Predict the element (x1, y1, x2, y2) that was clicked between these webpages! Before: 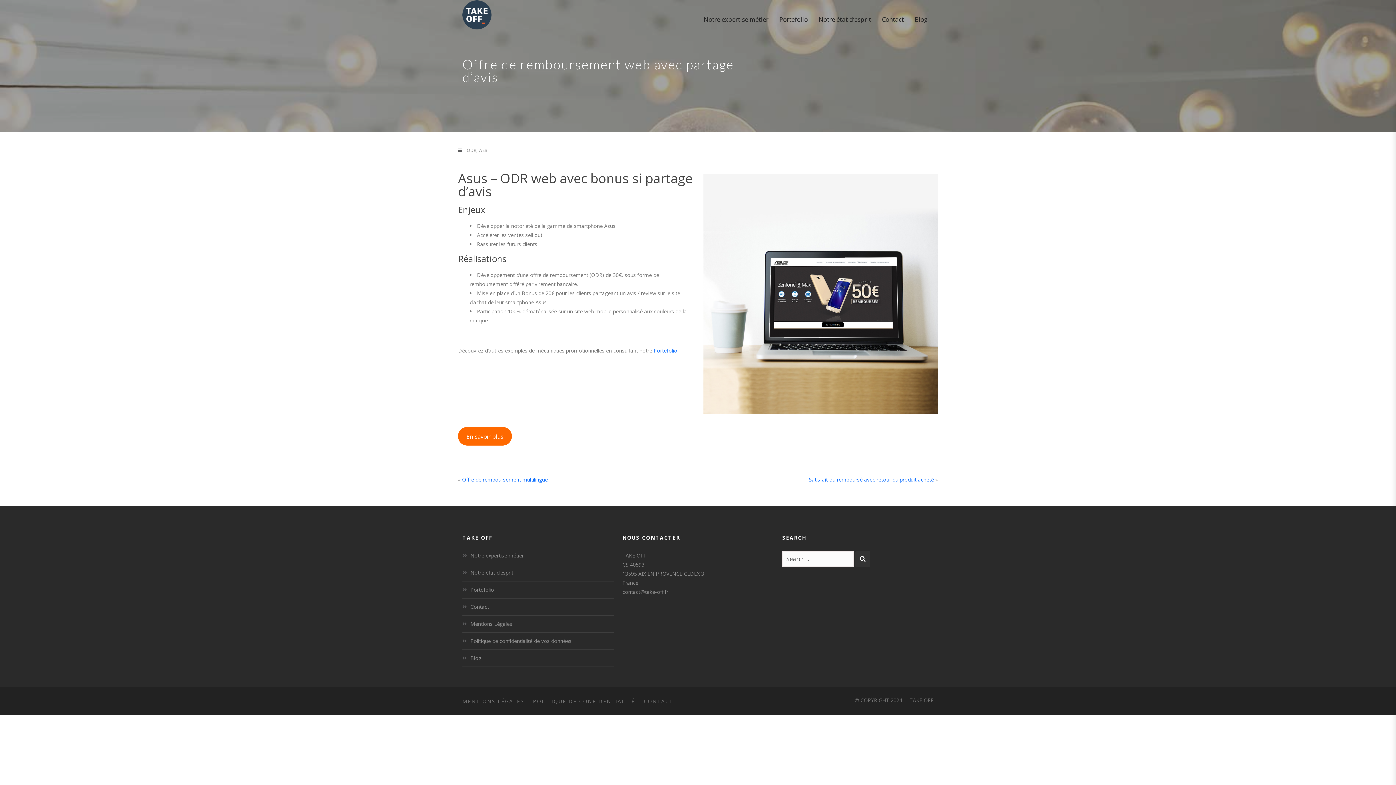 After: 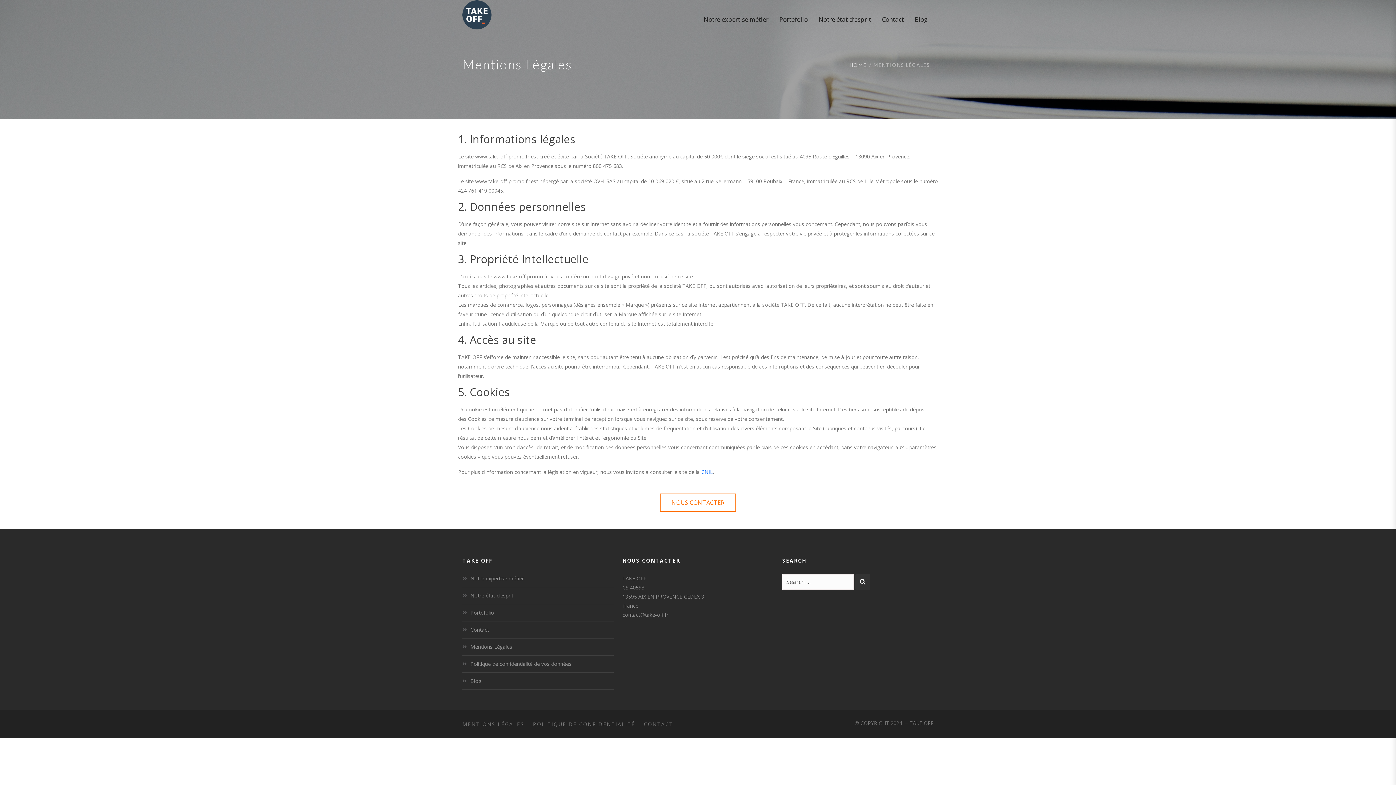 Action: label: Mentions Légales bbox: (462, 620, 512, 627)